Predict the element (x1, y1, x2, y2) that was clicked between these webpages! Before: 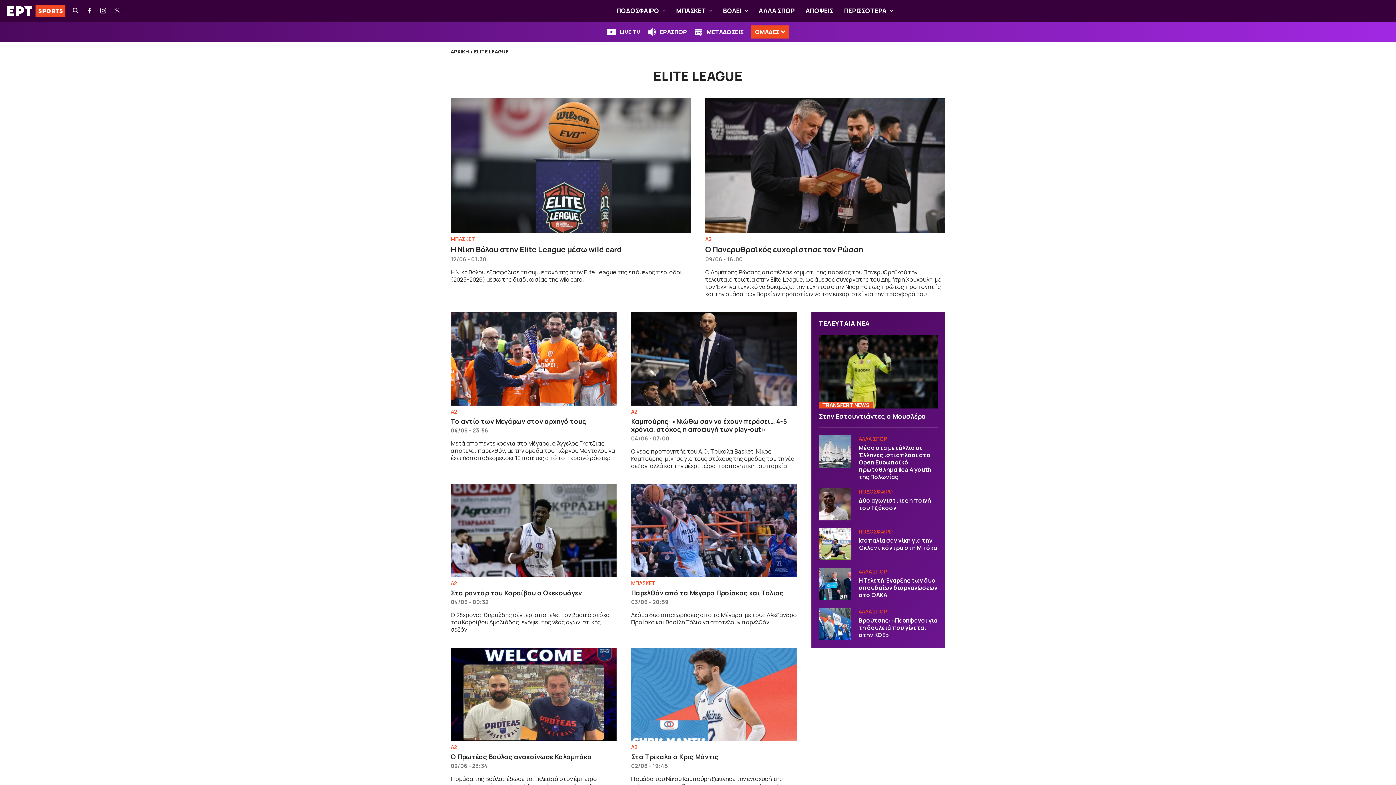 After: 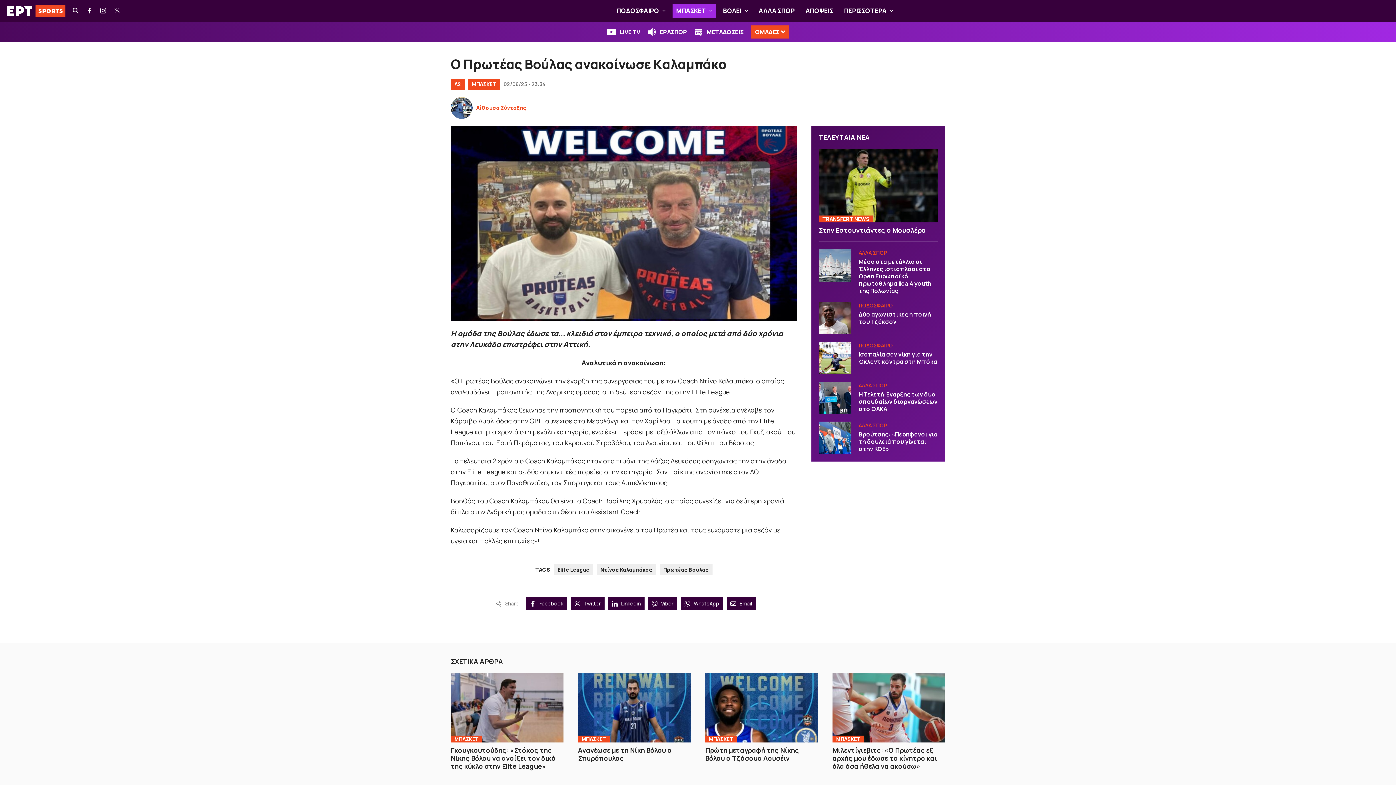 Action: bbox: (450, 648, 616, 741)